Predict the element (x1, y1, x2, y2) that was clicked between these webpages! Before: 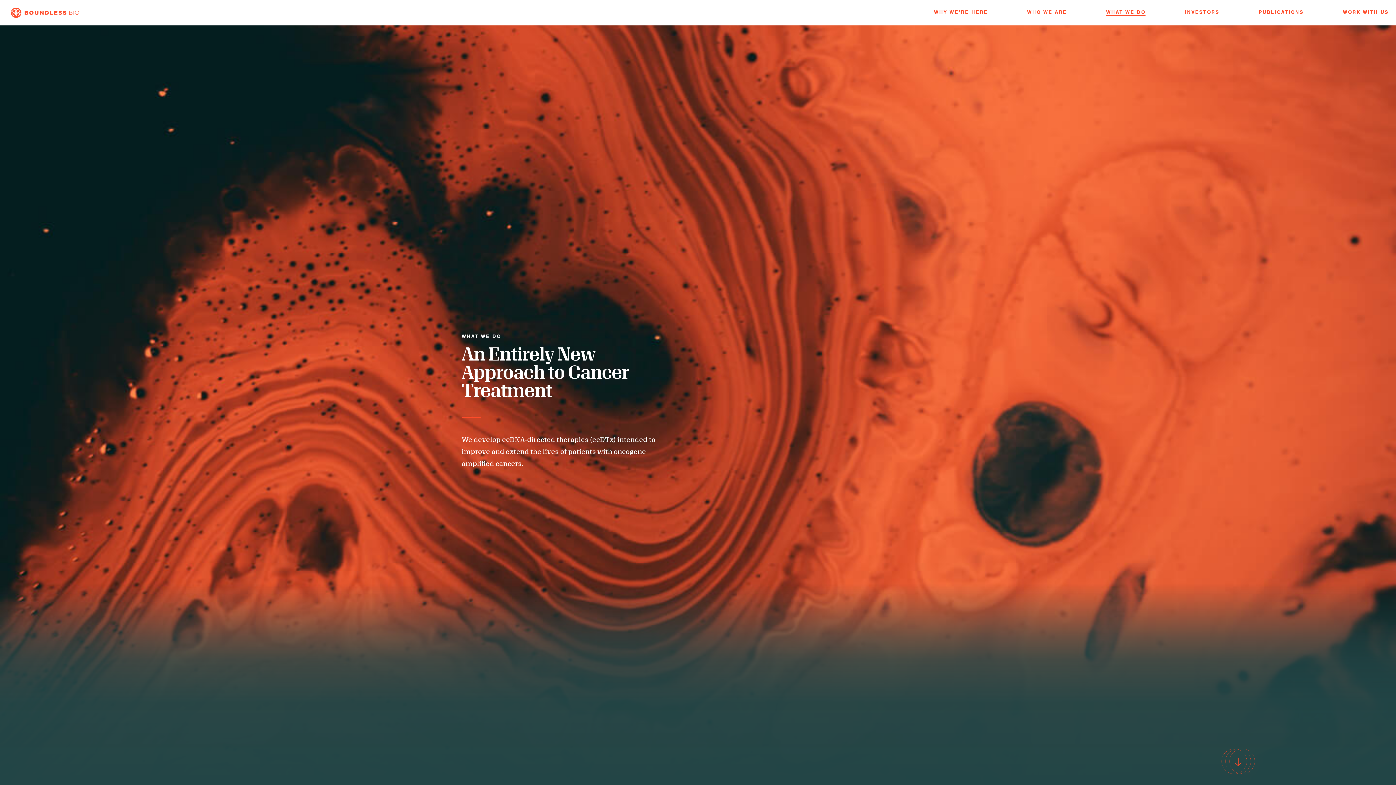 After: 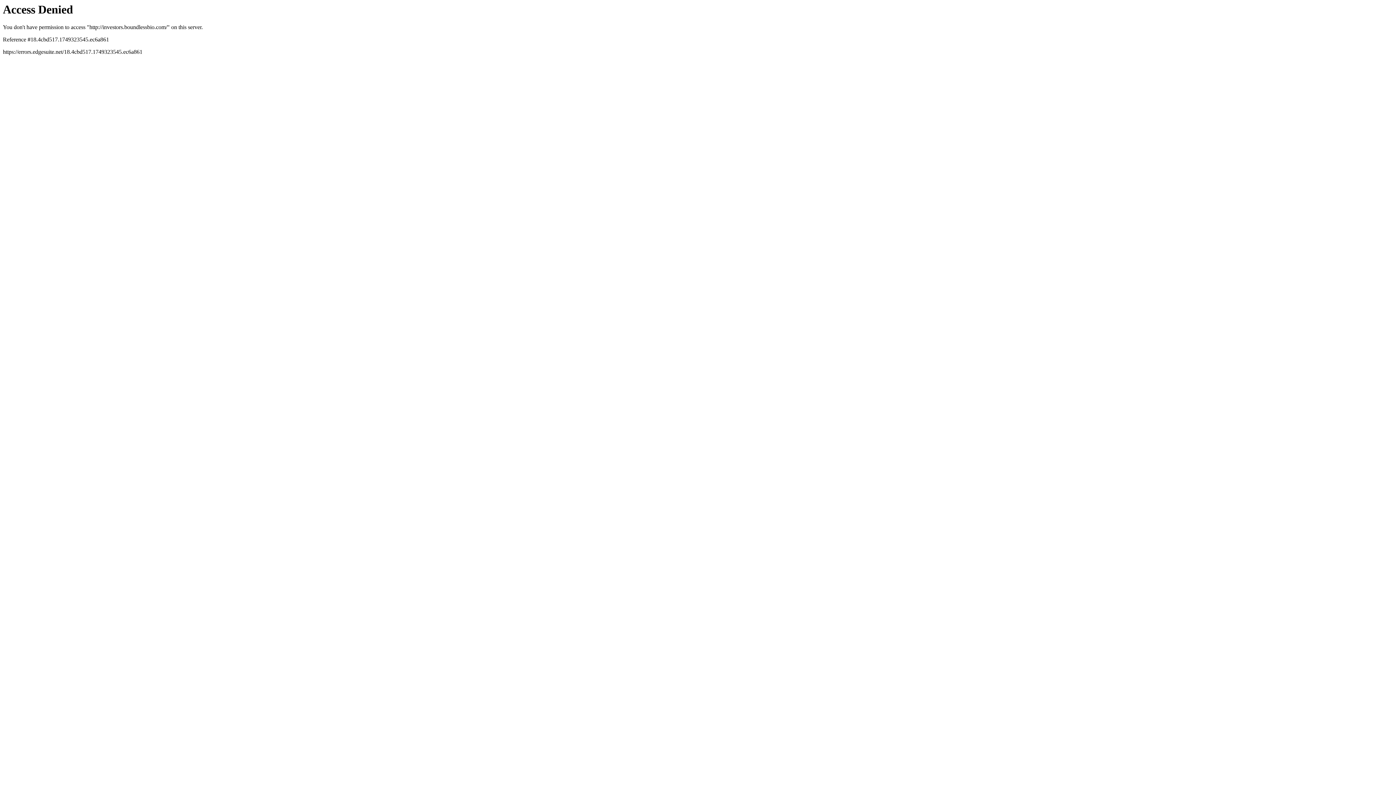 Action: bbox: (1185, 9, 1219, 15) label: INVESTORS